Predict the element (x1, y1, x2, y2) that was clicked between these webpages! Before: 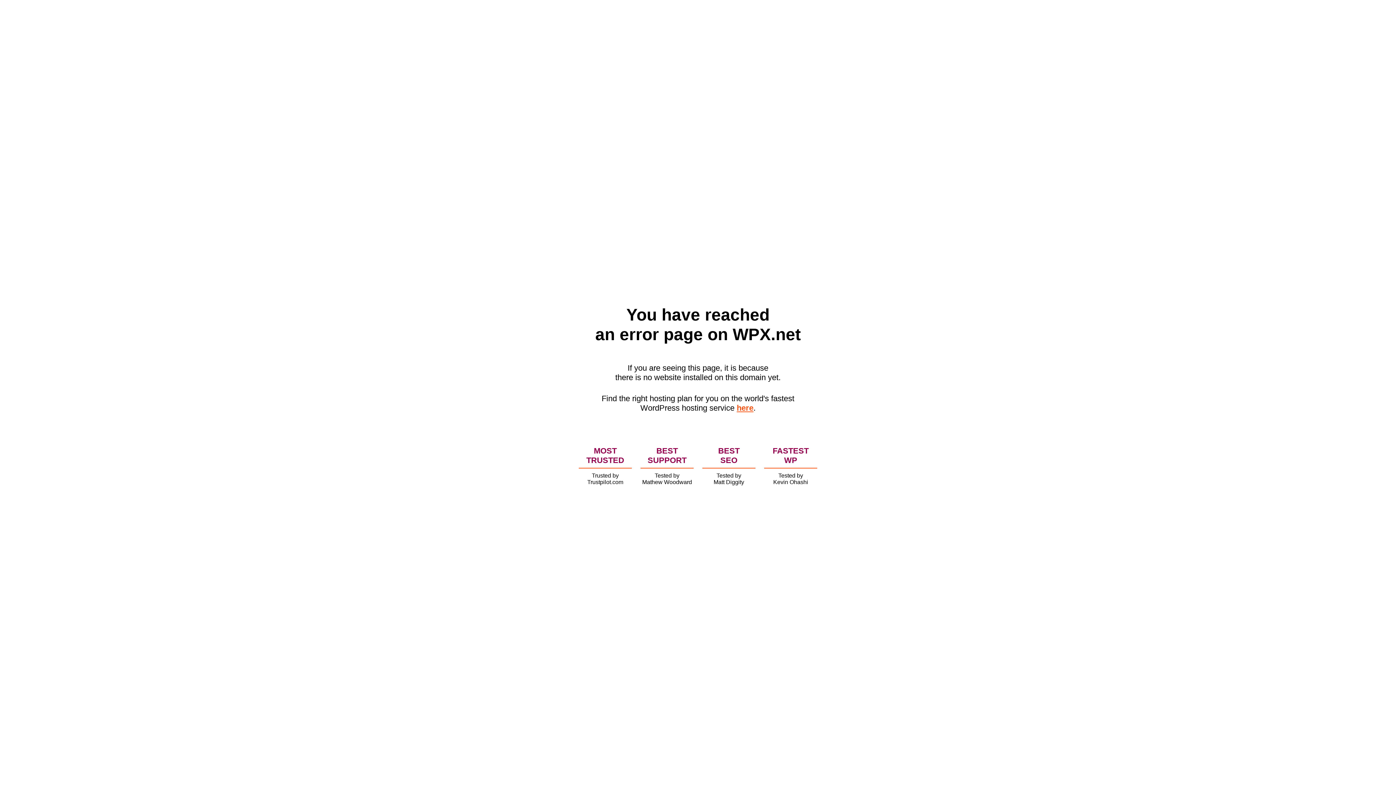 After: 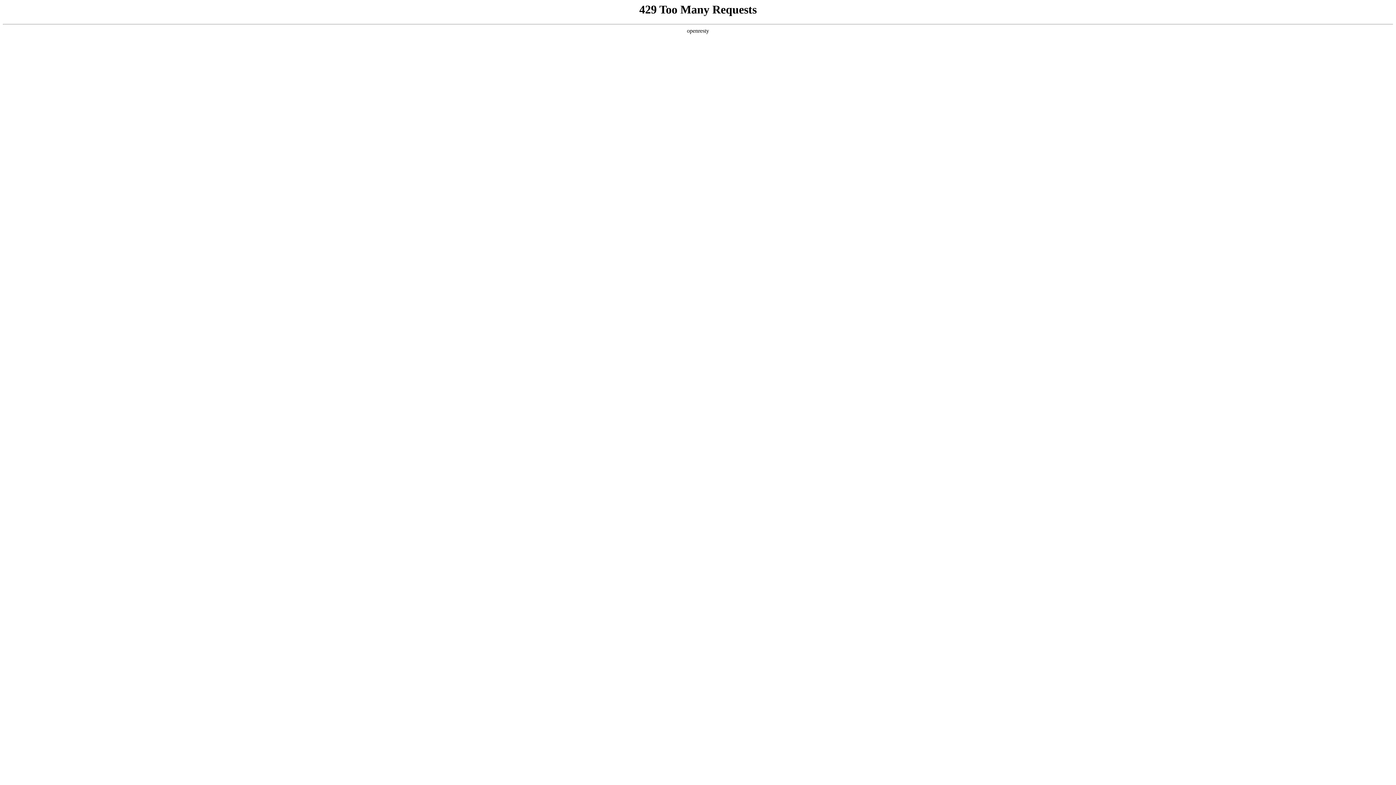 Action: bbox: (736, 403, 753, 412) label: here